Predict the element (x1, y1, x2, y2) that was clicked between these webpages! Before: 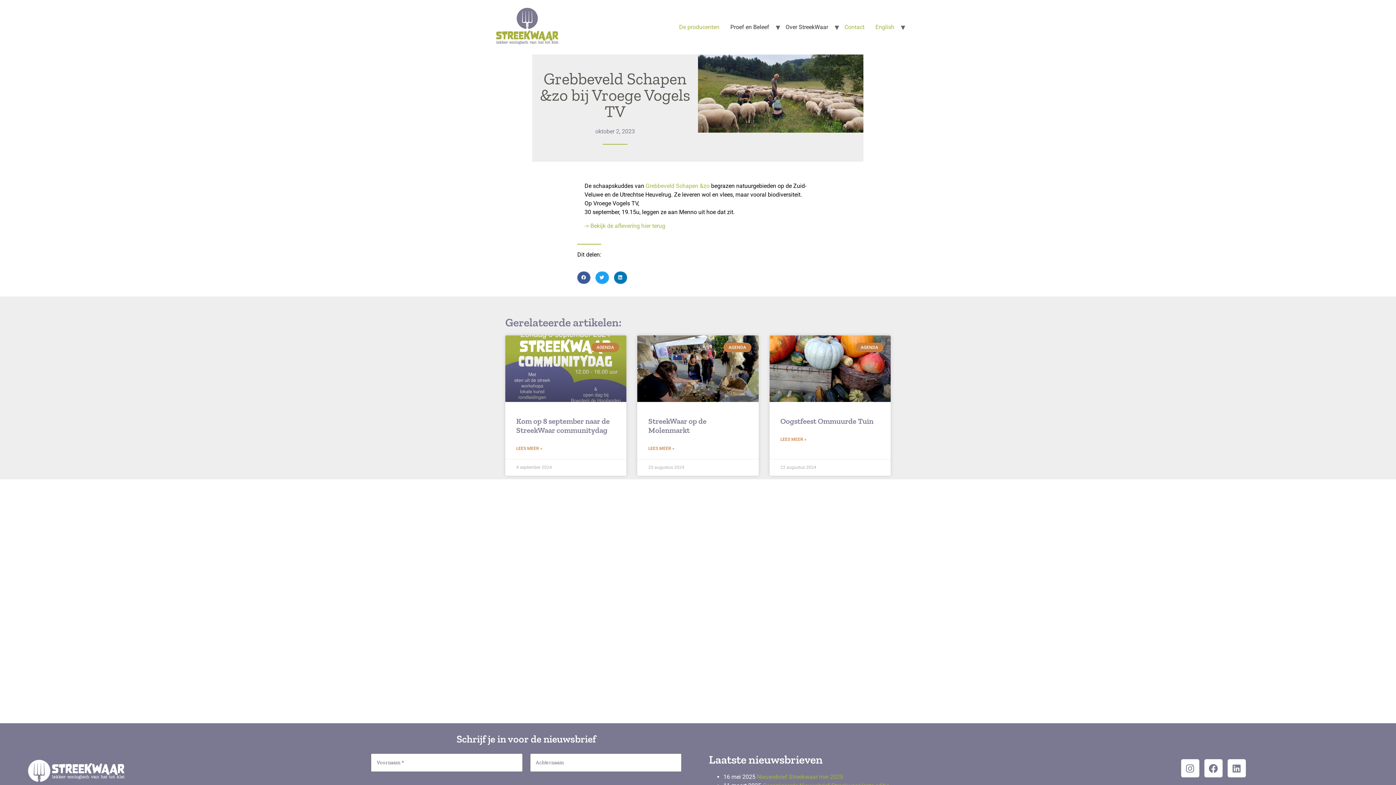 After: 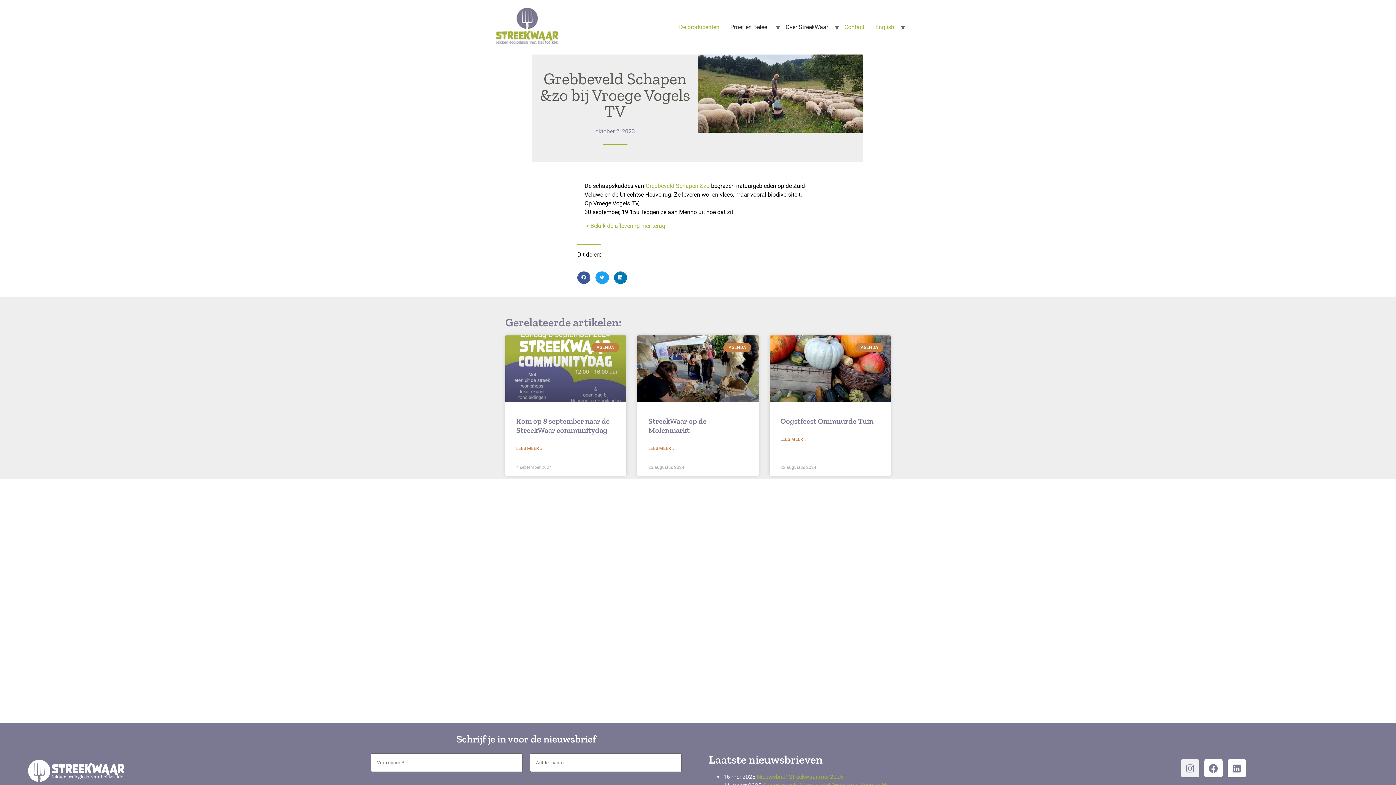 Action: label: Instagram bbox: (1181, 759, 1199, 777)